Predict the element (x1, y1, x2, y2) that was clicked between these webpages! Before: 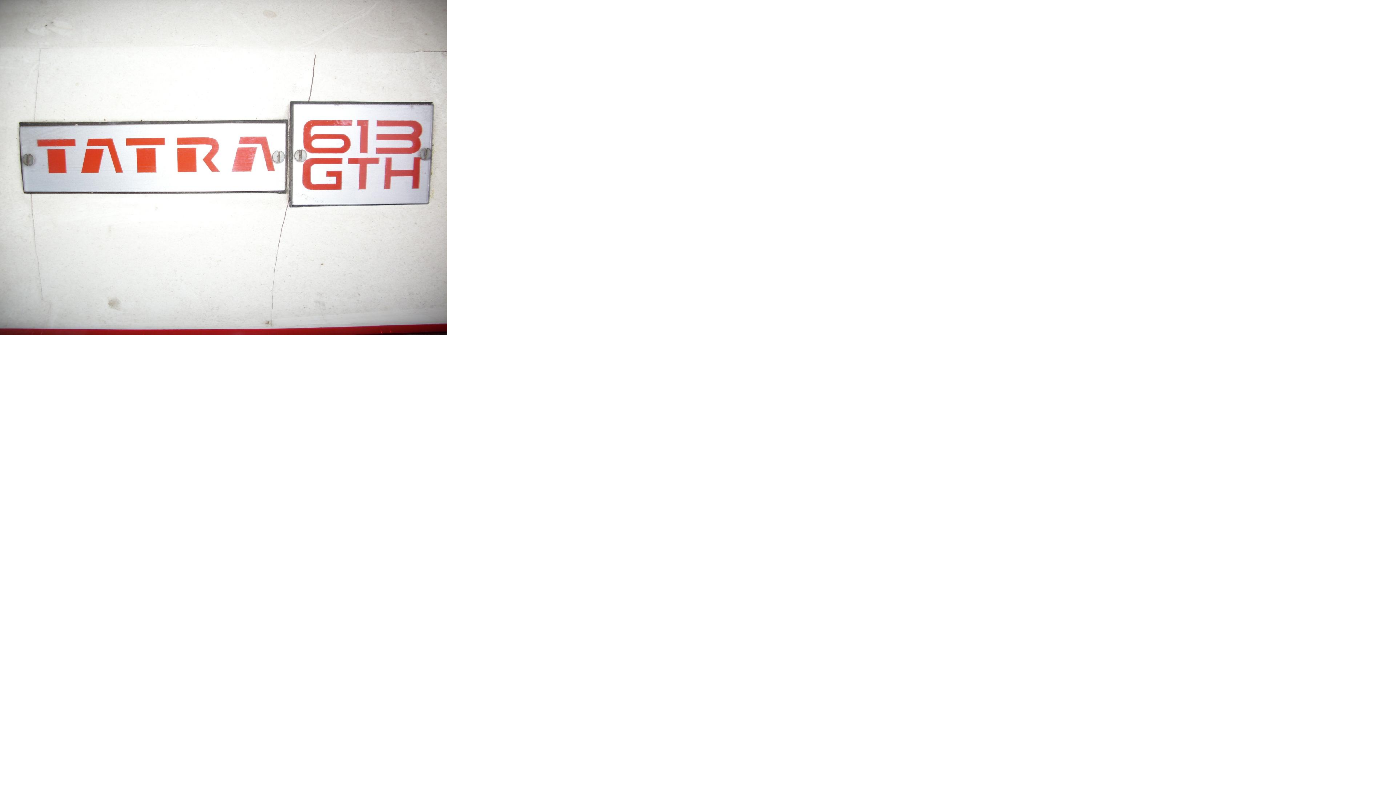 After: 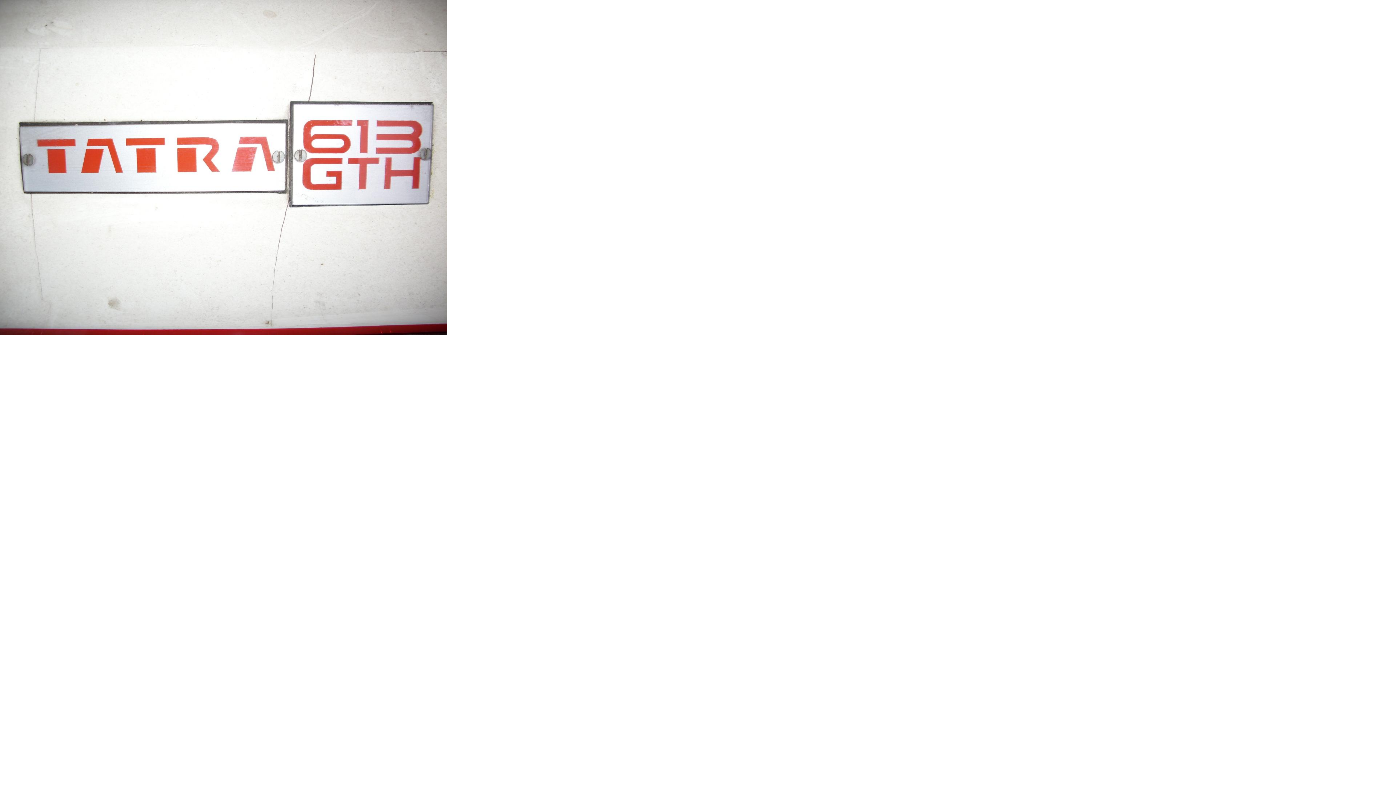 Action: bbox: (0, 329, 446, 336)